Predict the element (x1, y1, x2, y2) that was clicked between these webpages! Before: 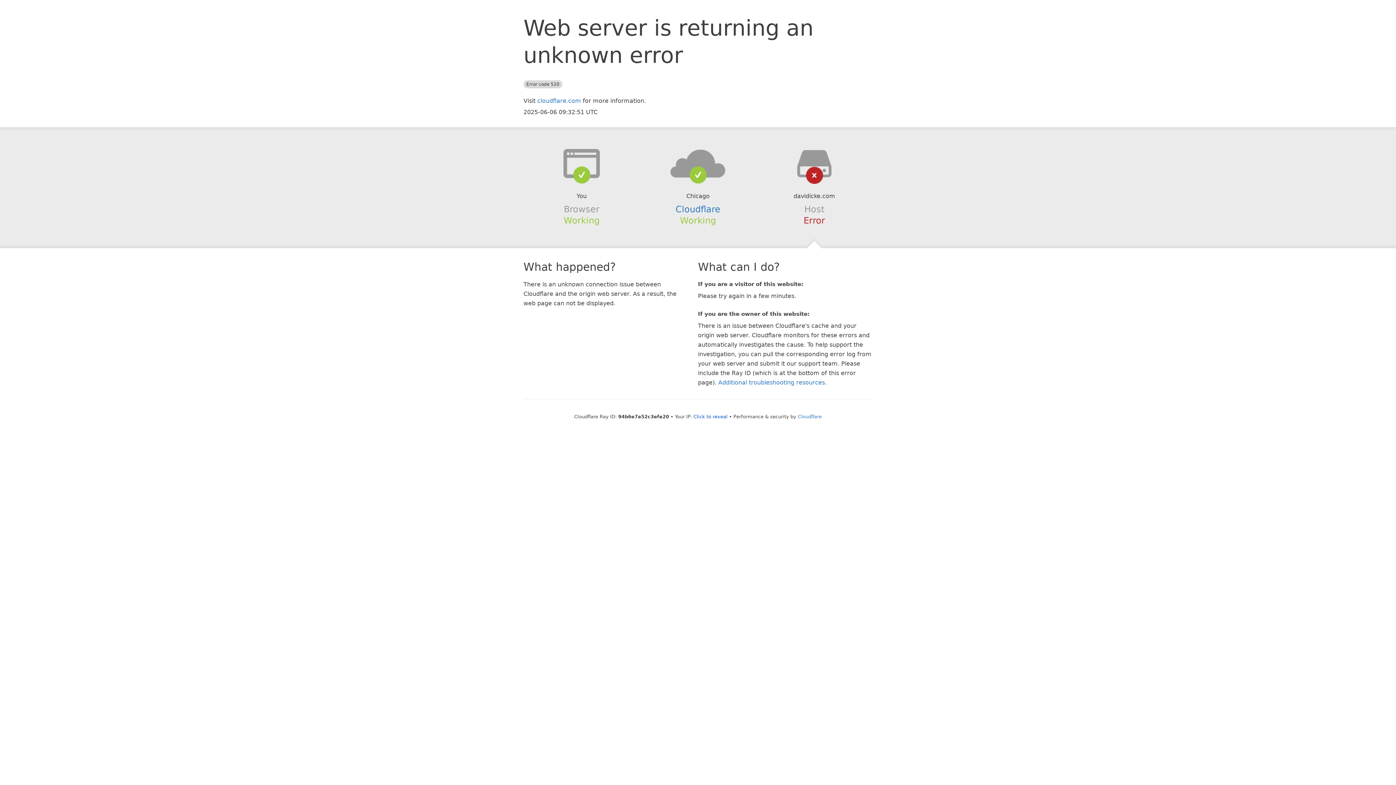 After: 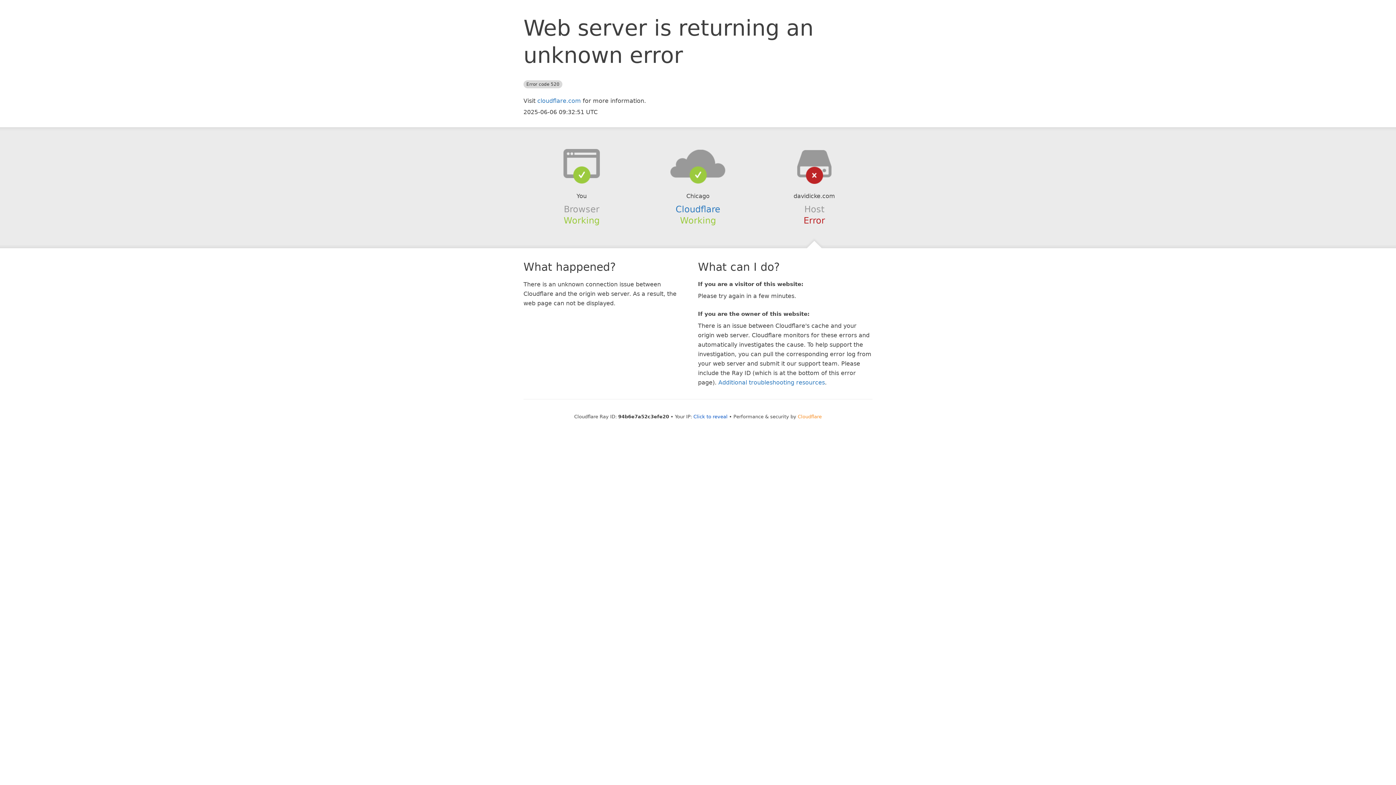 Action: label: Cloudflare bbox: (798, 414, 822, 419)